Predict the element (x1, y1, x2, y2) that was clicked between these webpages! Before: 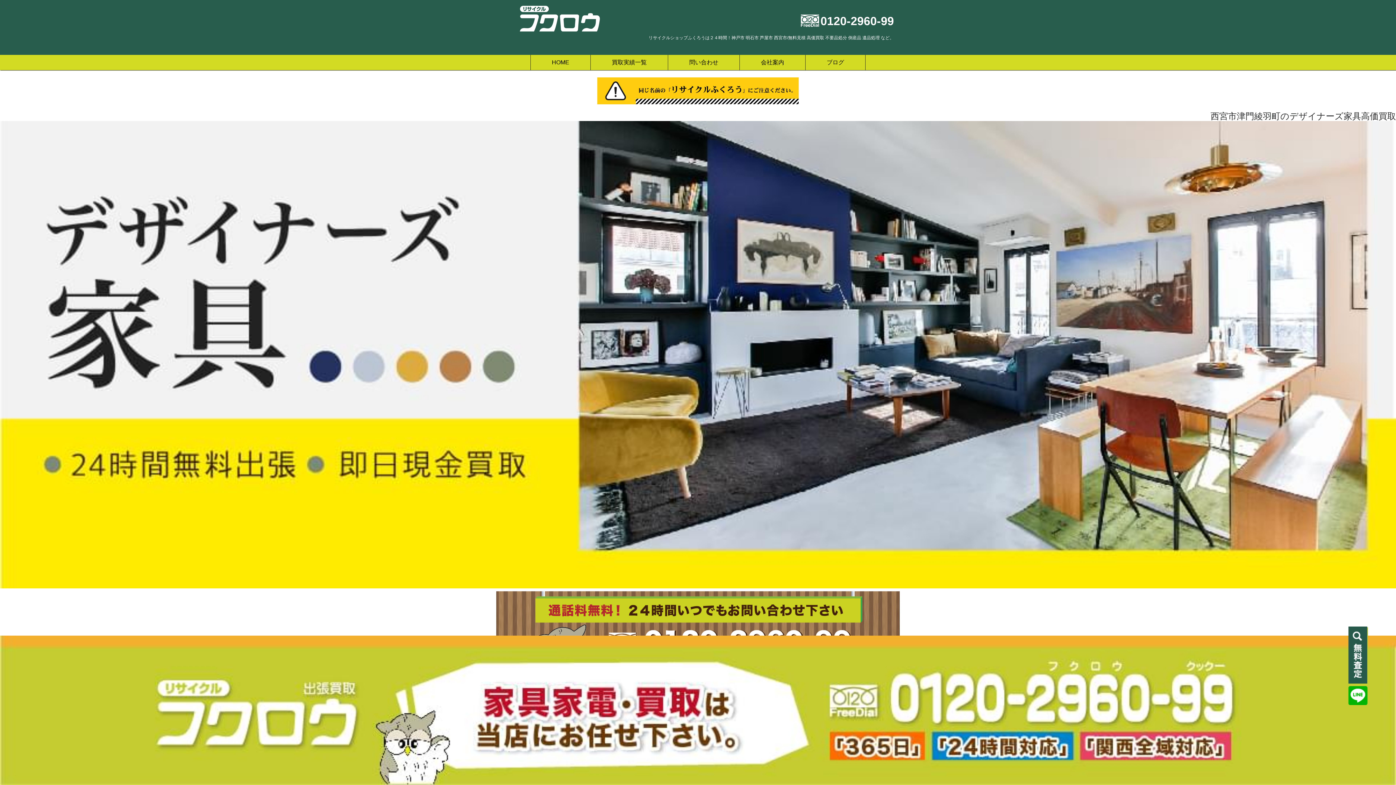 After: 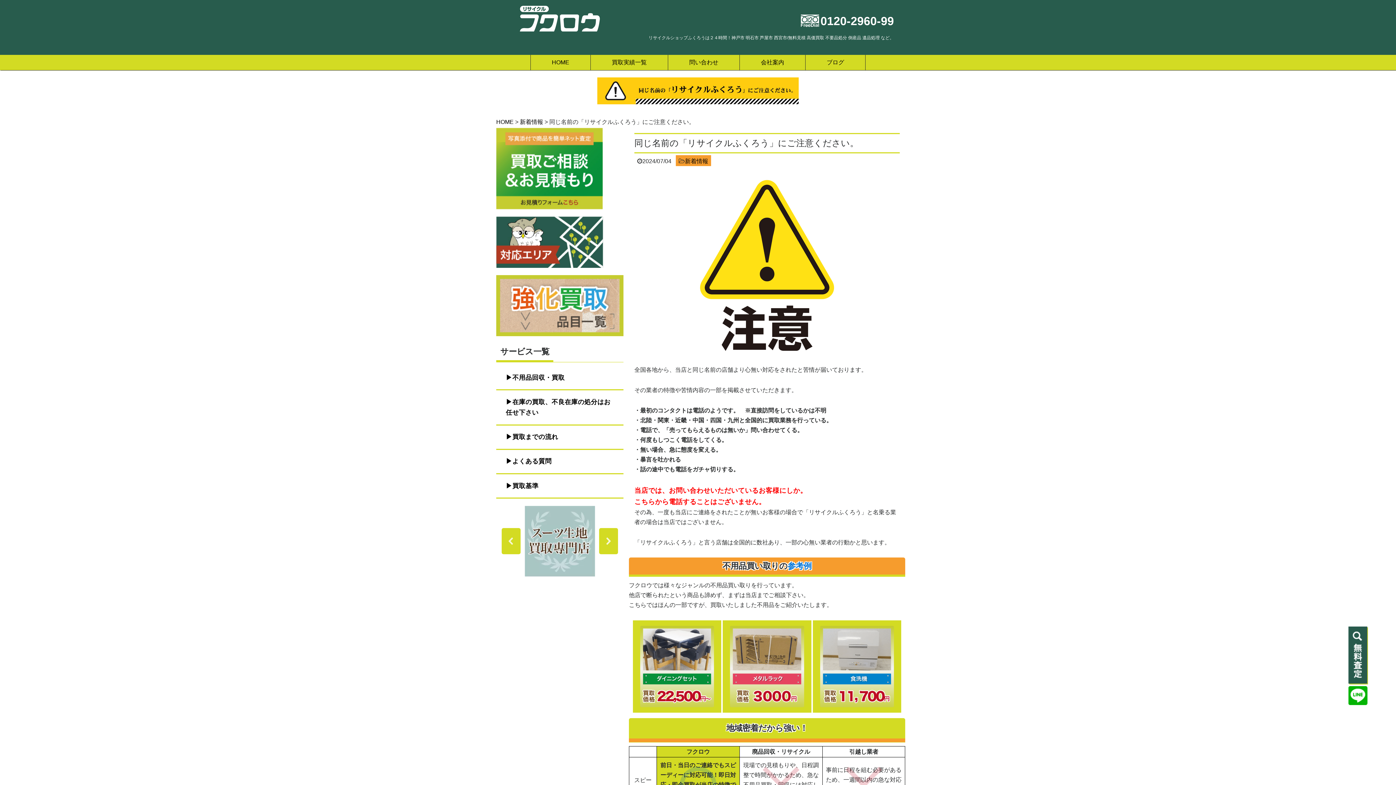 Action: bbox: (597, 87, 798, 93)